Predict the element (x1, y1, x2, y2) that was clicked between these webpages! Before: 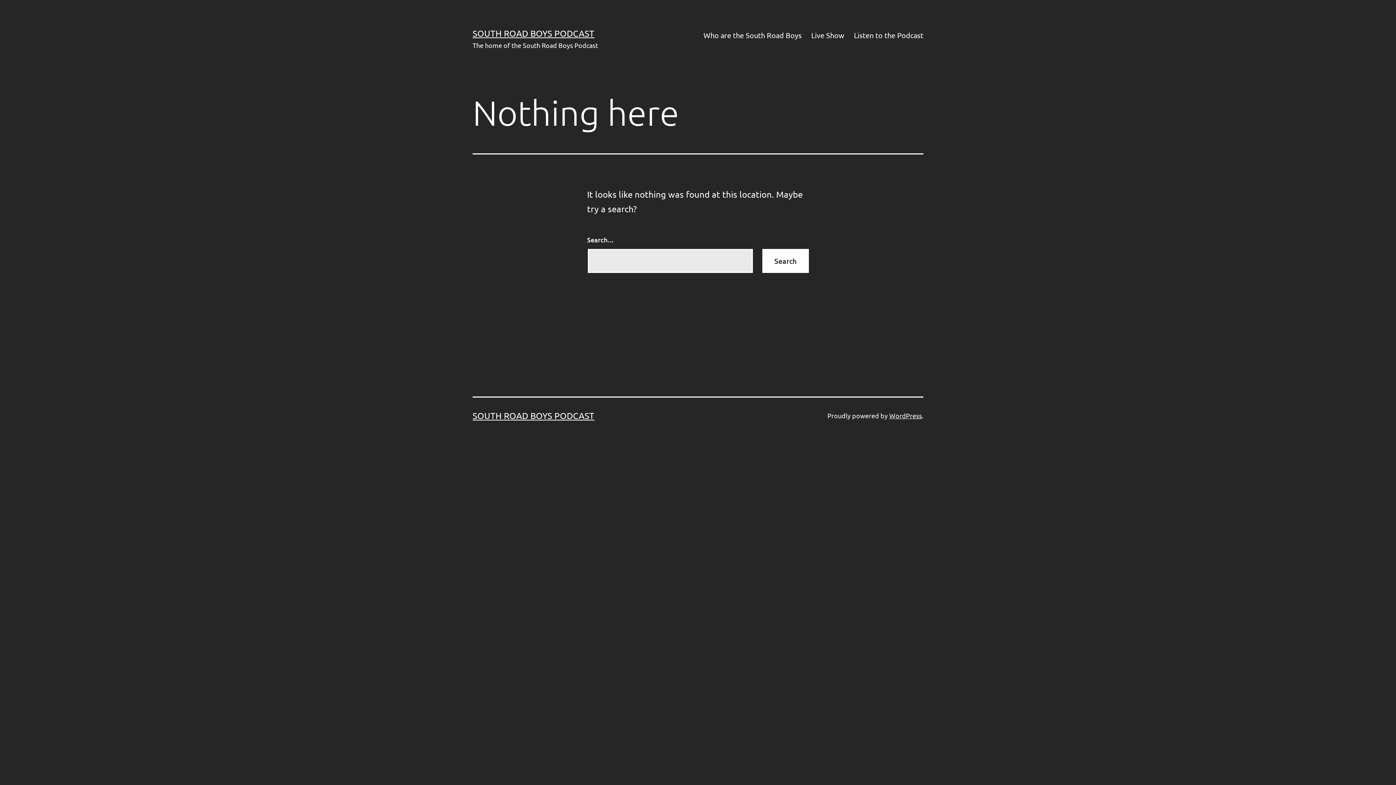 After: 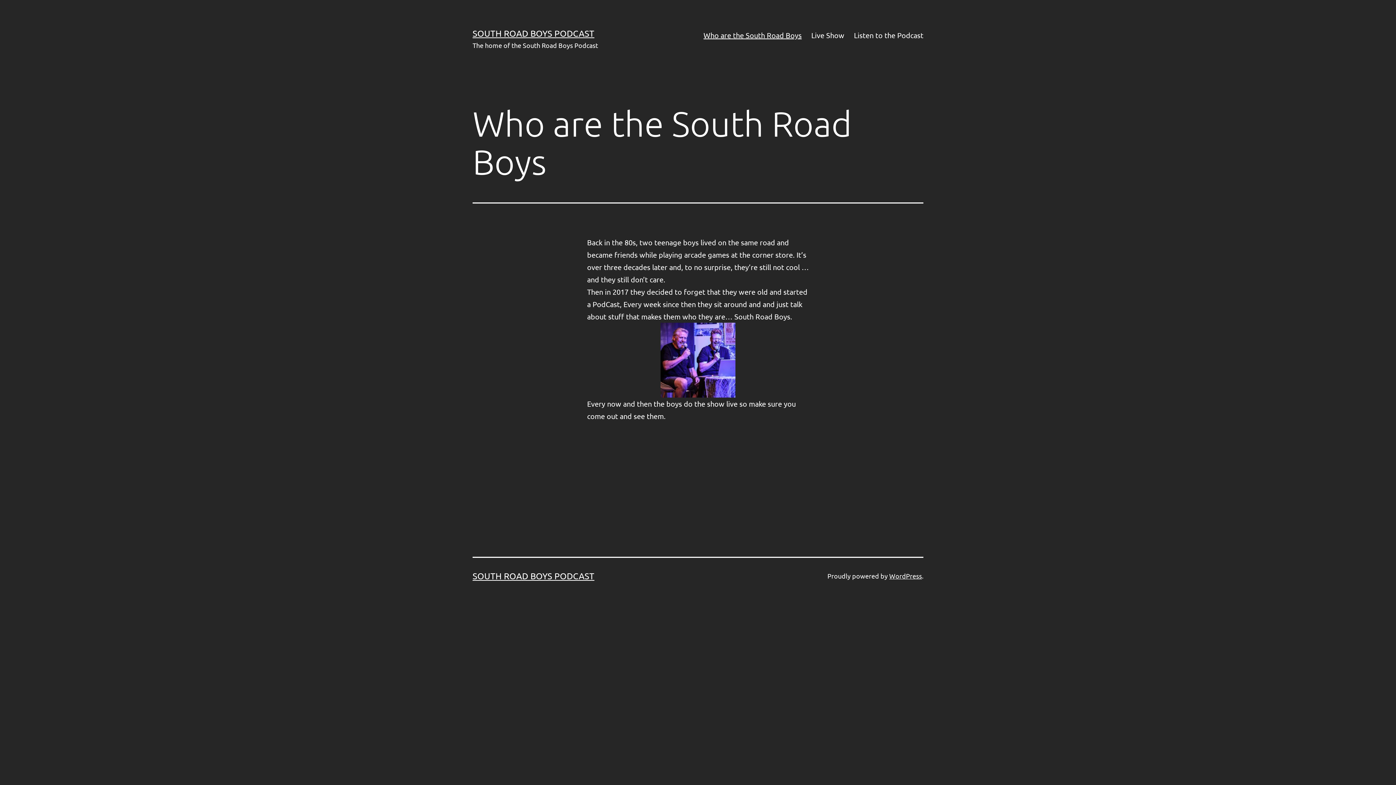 Action: label: Who are the South Road Boys bbox: (698, 26, 806, 44)